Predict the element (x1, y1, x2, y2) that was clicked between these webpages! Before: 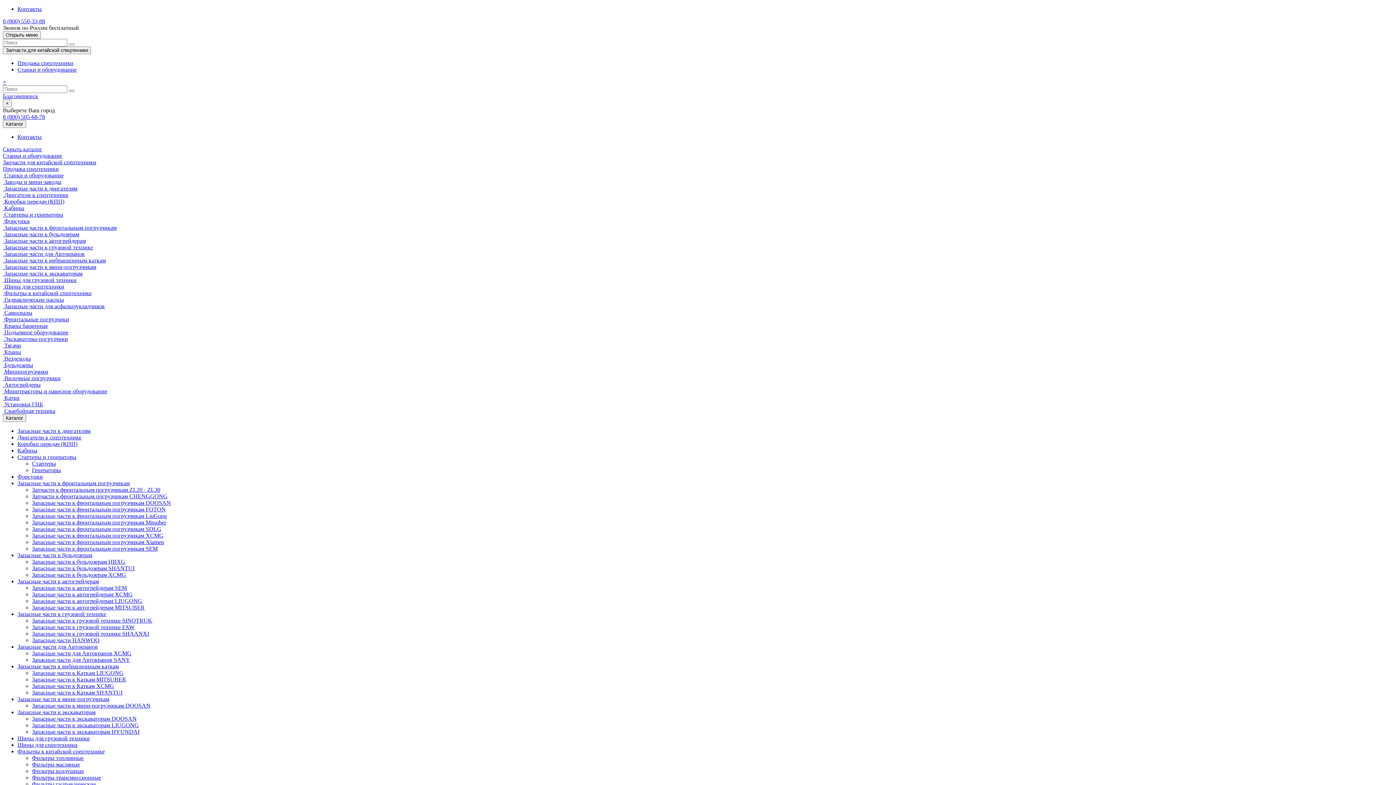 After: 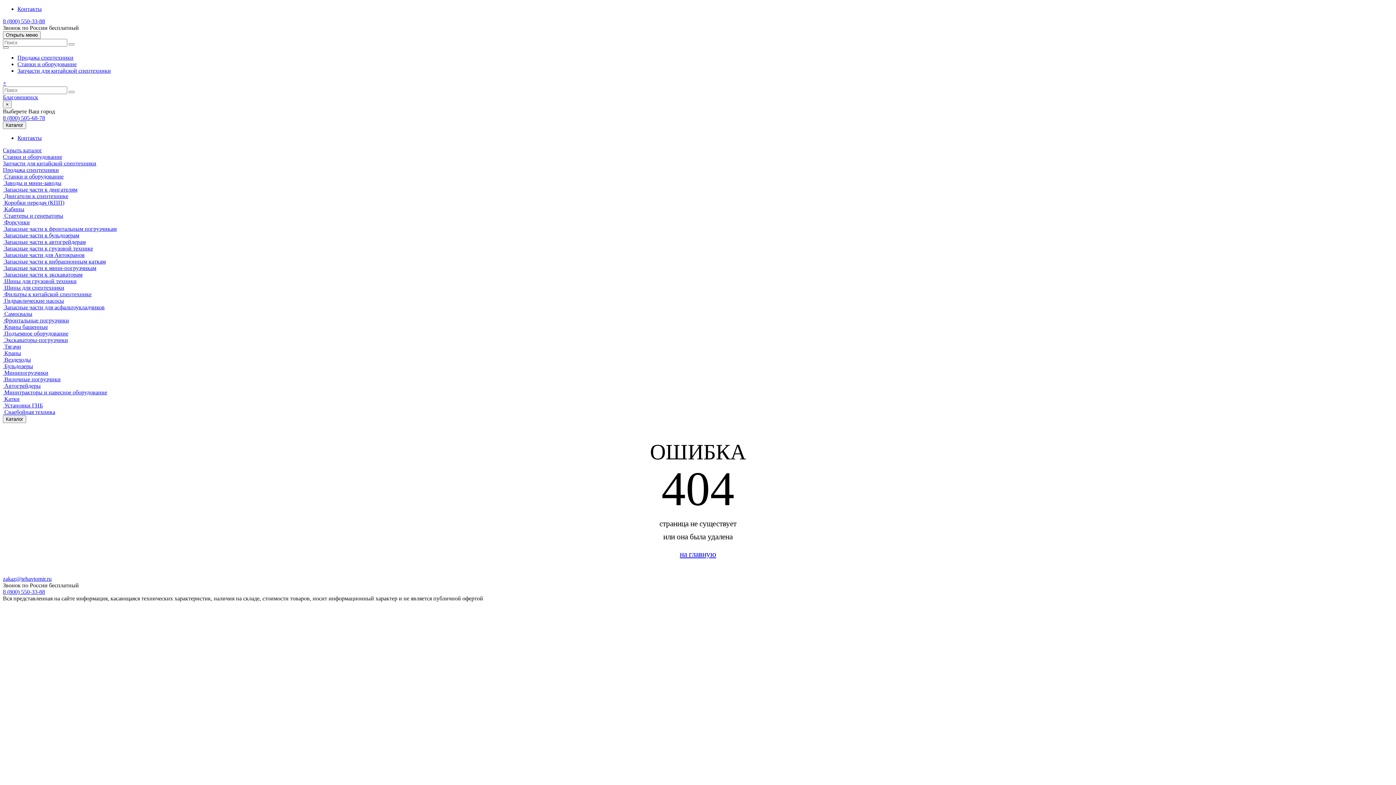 Action: bbox: (2, 342, 21, 348) label:  Тягачи